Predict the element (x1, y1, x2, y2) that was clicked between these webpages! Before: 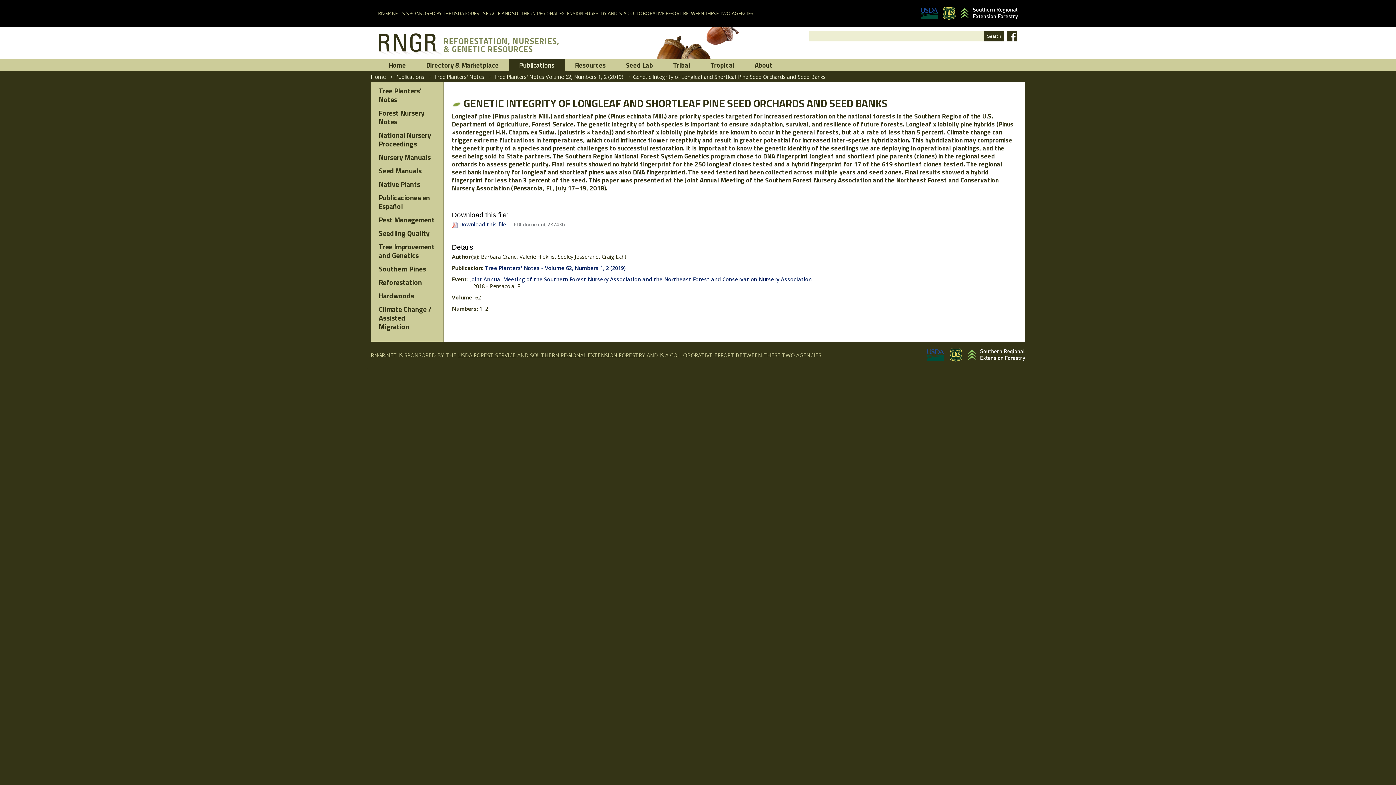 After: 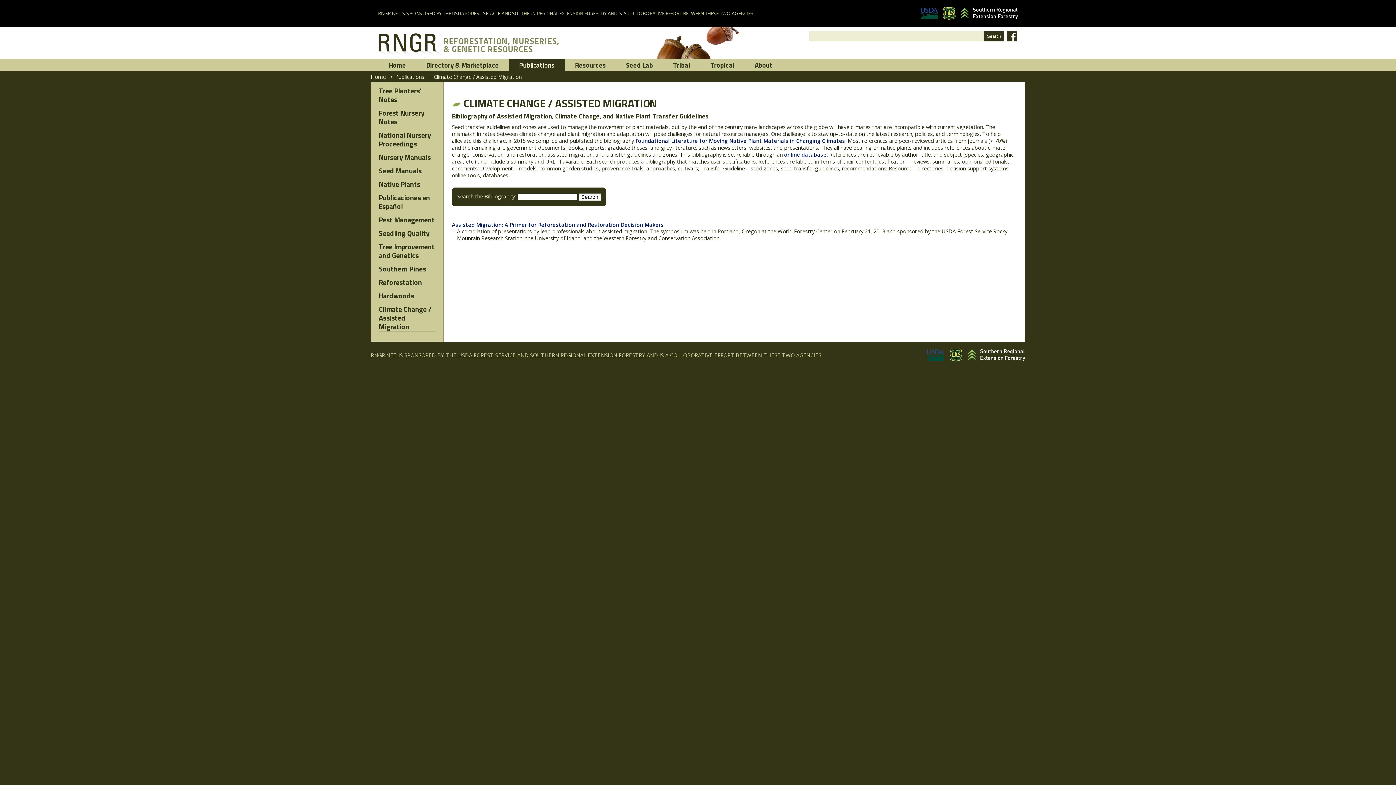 Action: bbox: (378, 305, 435, 331) label: Climate Change / Assisted Migration